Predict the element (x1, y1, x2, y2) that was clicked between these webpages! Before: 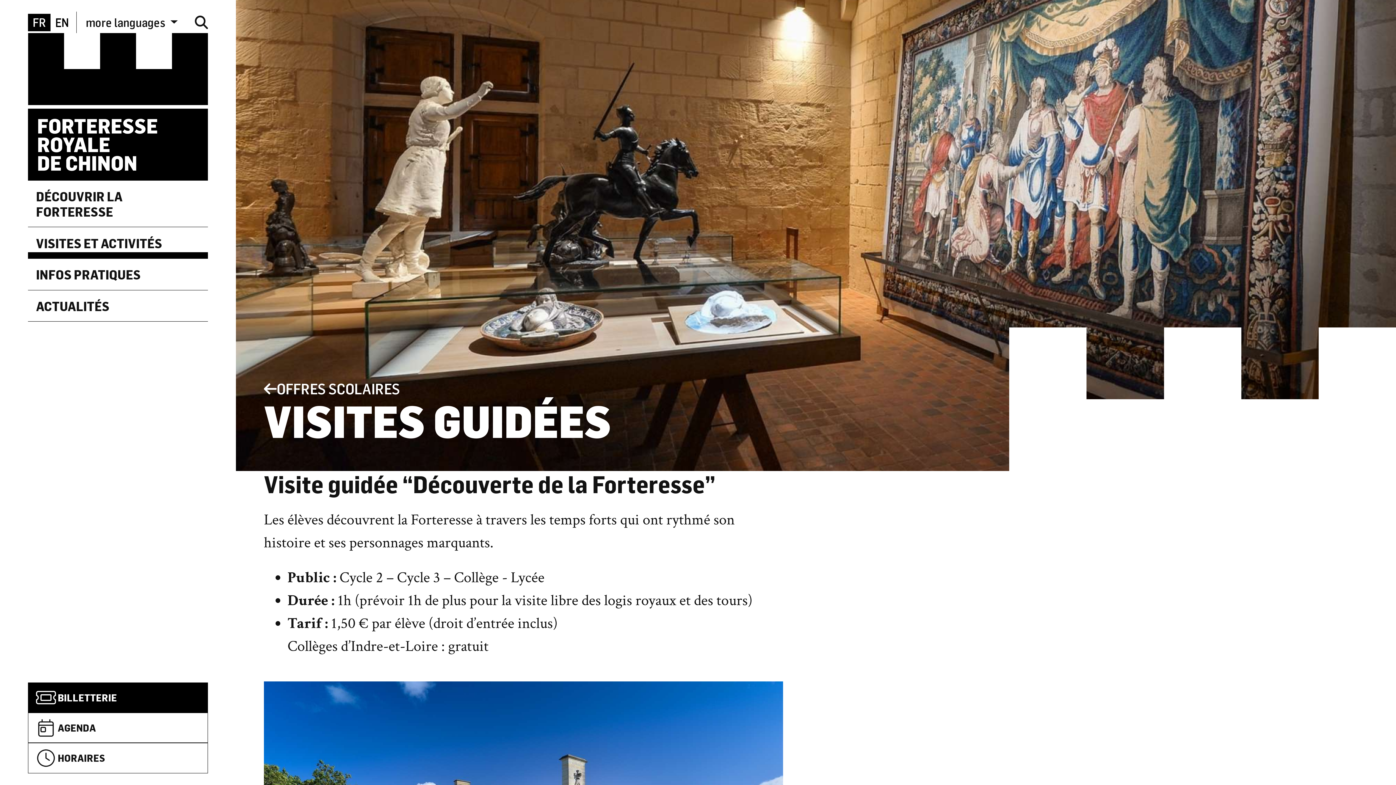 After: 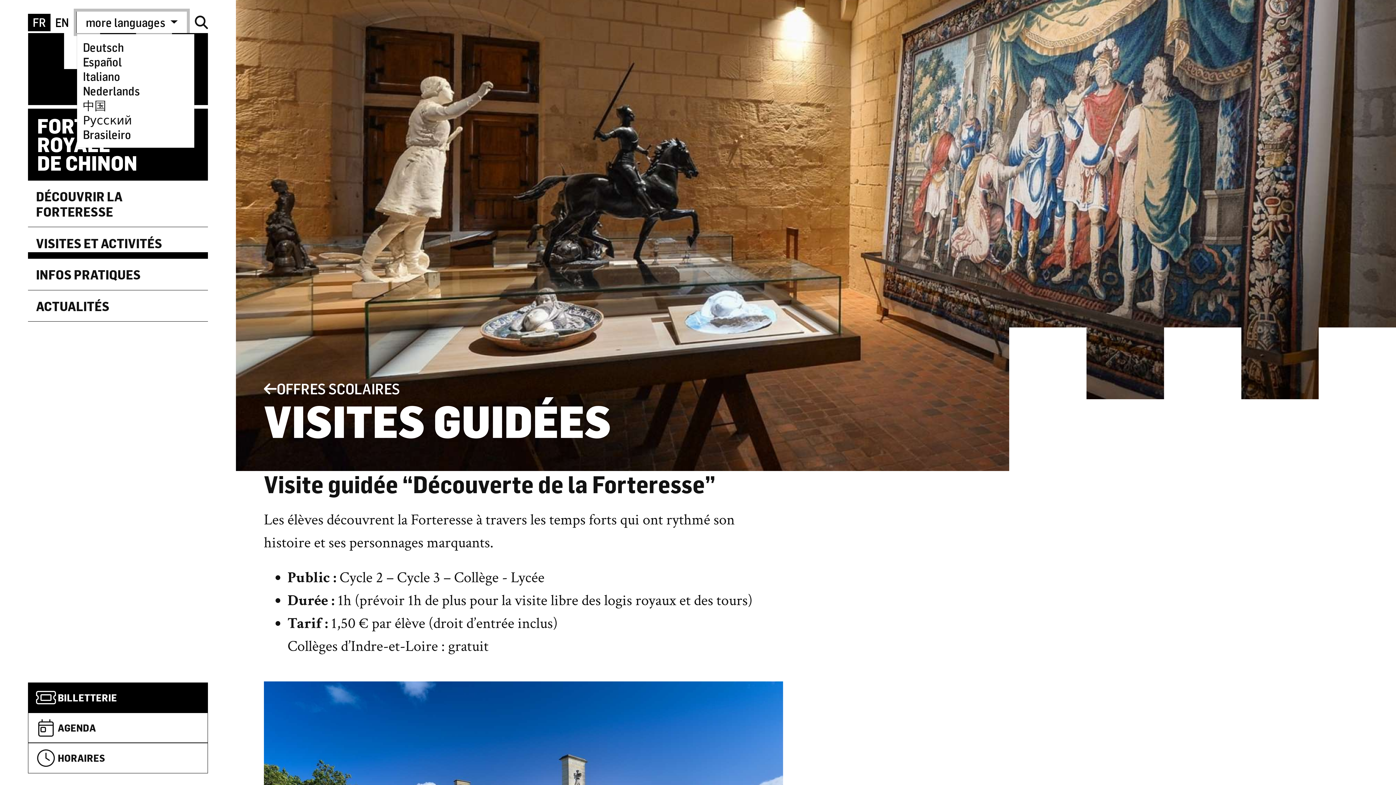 Action: label: more languages  bbox: (76, 11, 186, 33)